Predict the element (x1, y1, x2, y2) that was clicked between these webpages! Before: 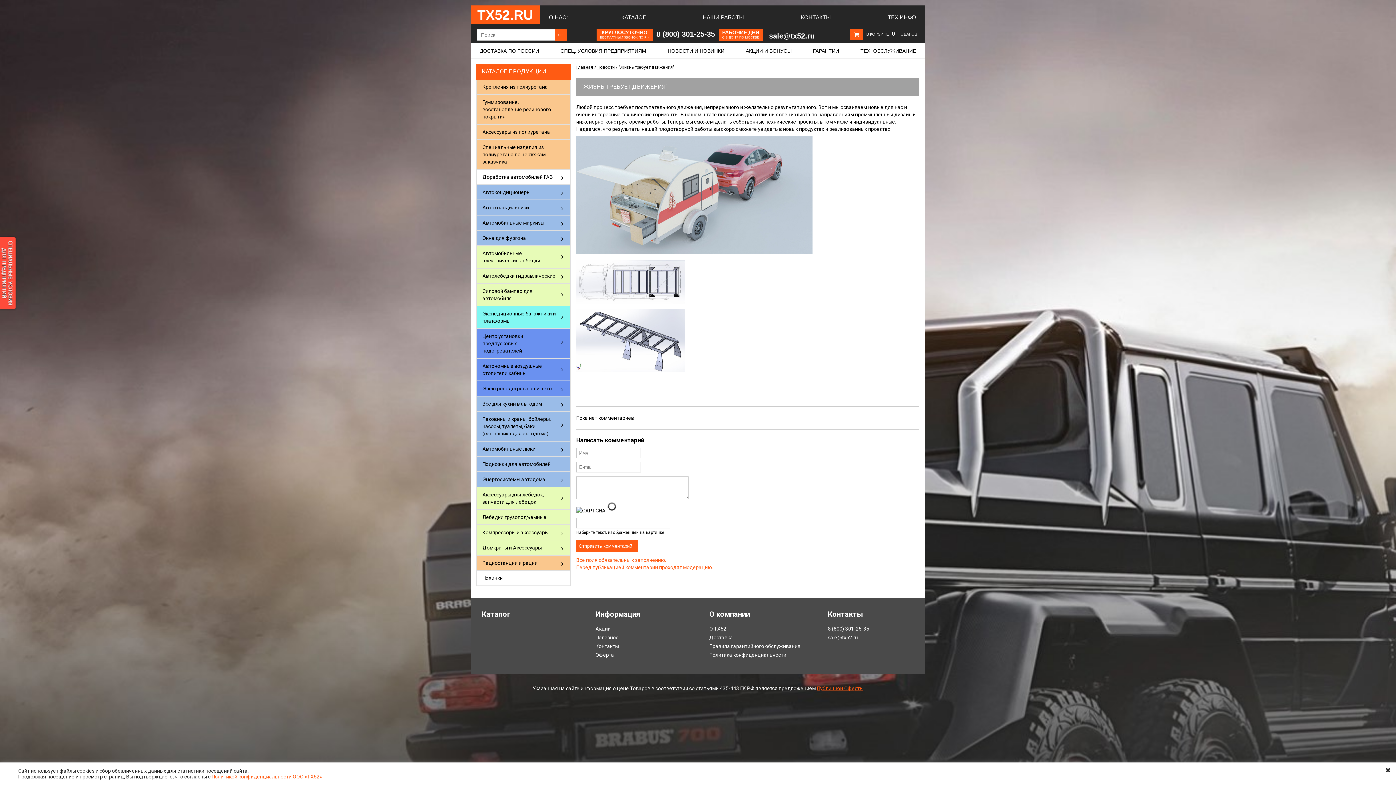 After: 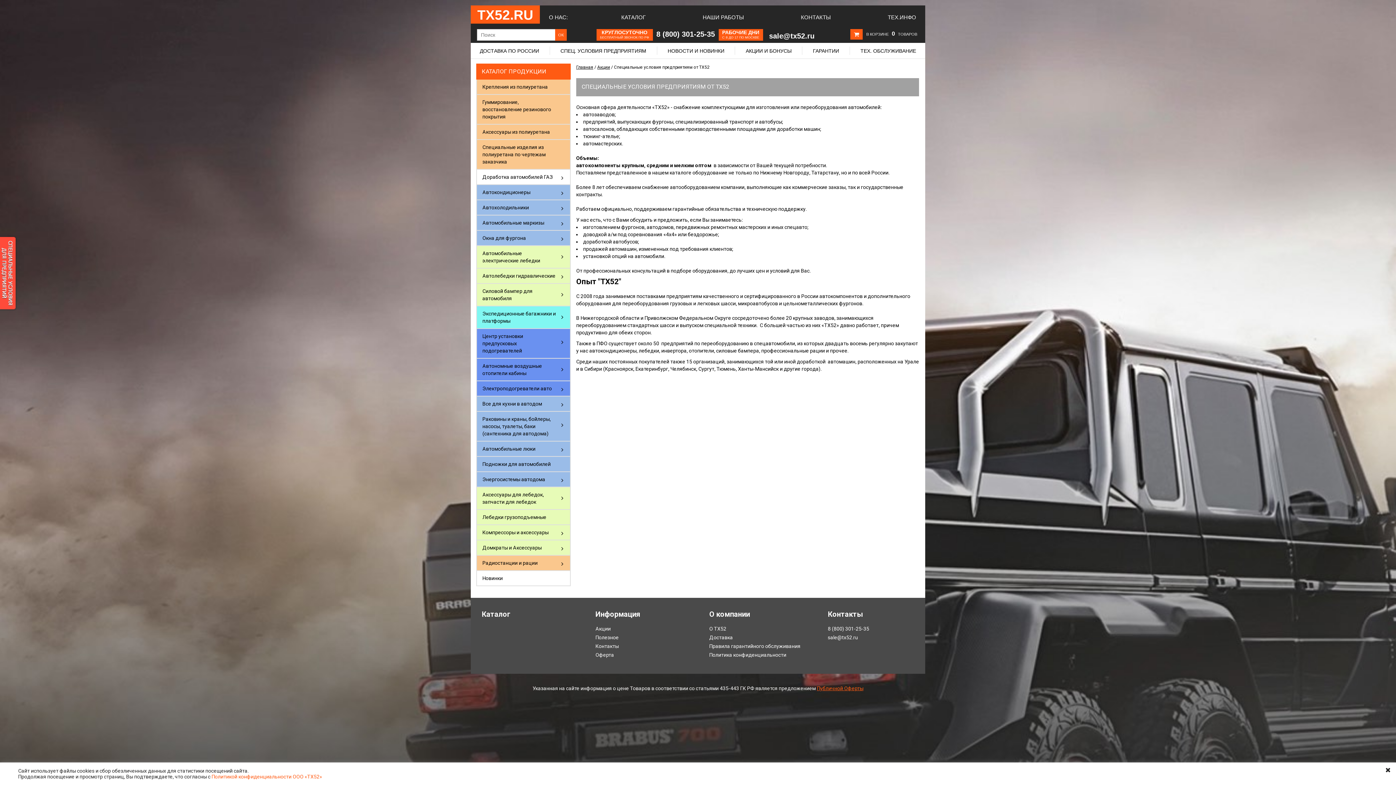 Action: bbox: (558, 44, 648, 57) label: СПЕЦ. УСЛОВИЯ ПРЕДПРИЯТИЯМ